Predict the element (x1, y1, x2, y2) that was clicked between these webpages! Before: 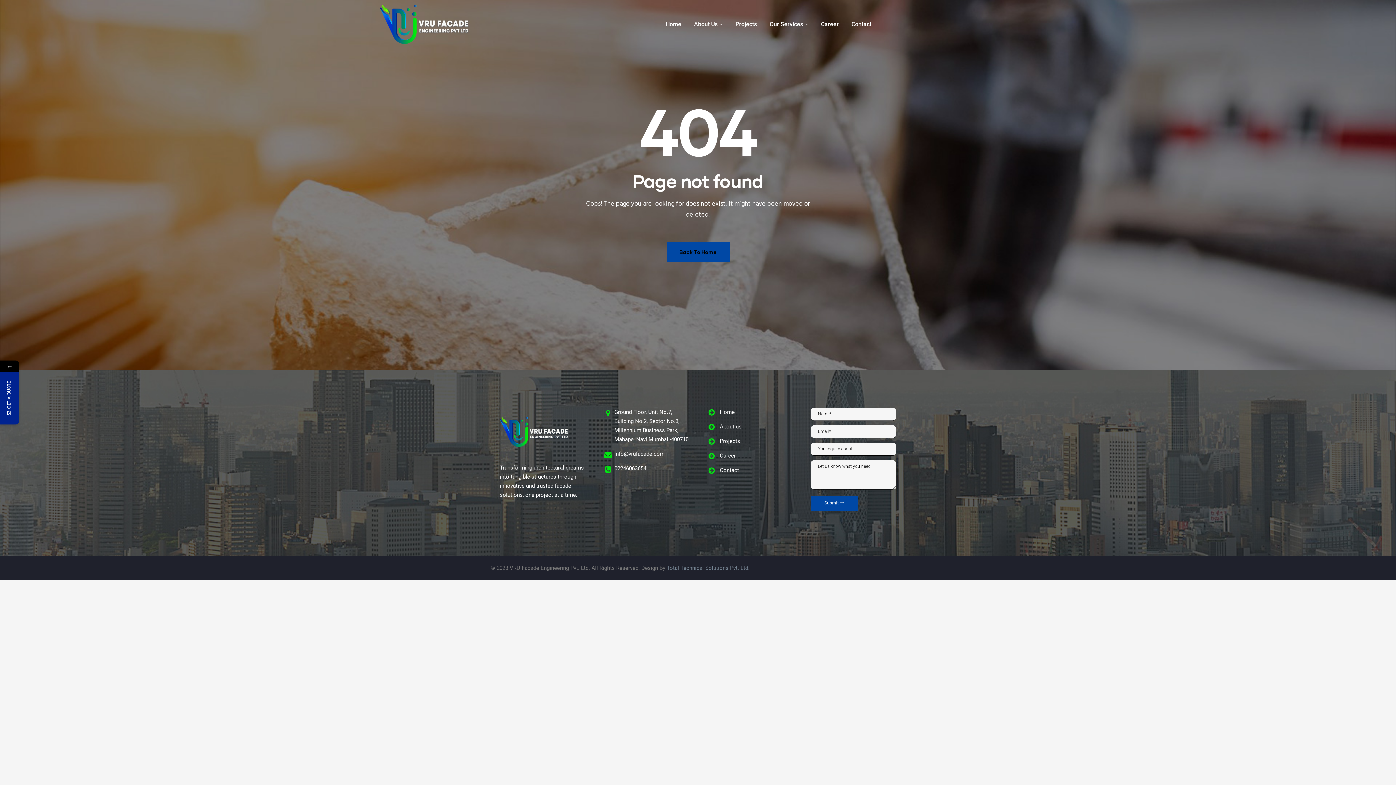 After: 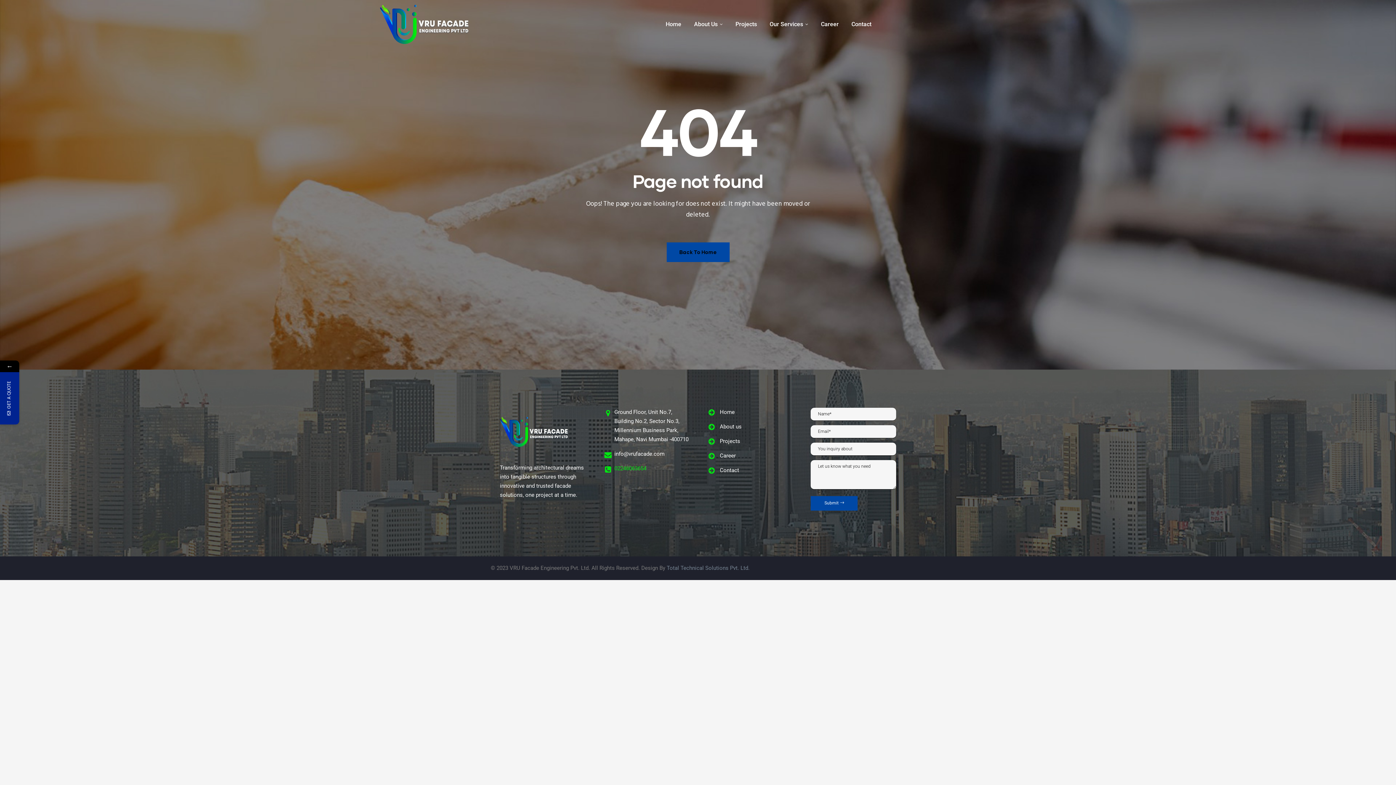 Action: label: 02246063654 bbox: (603, 464, 646, 473)